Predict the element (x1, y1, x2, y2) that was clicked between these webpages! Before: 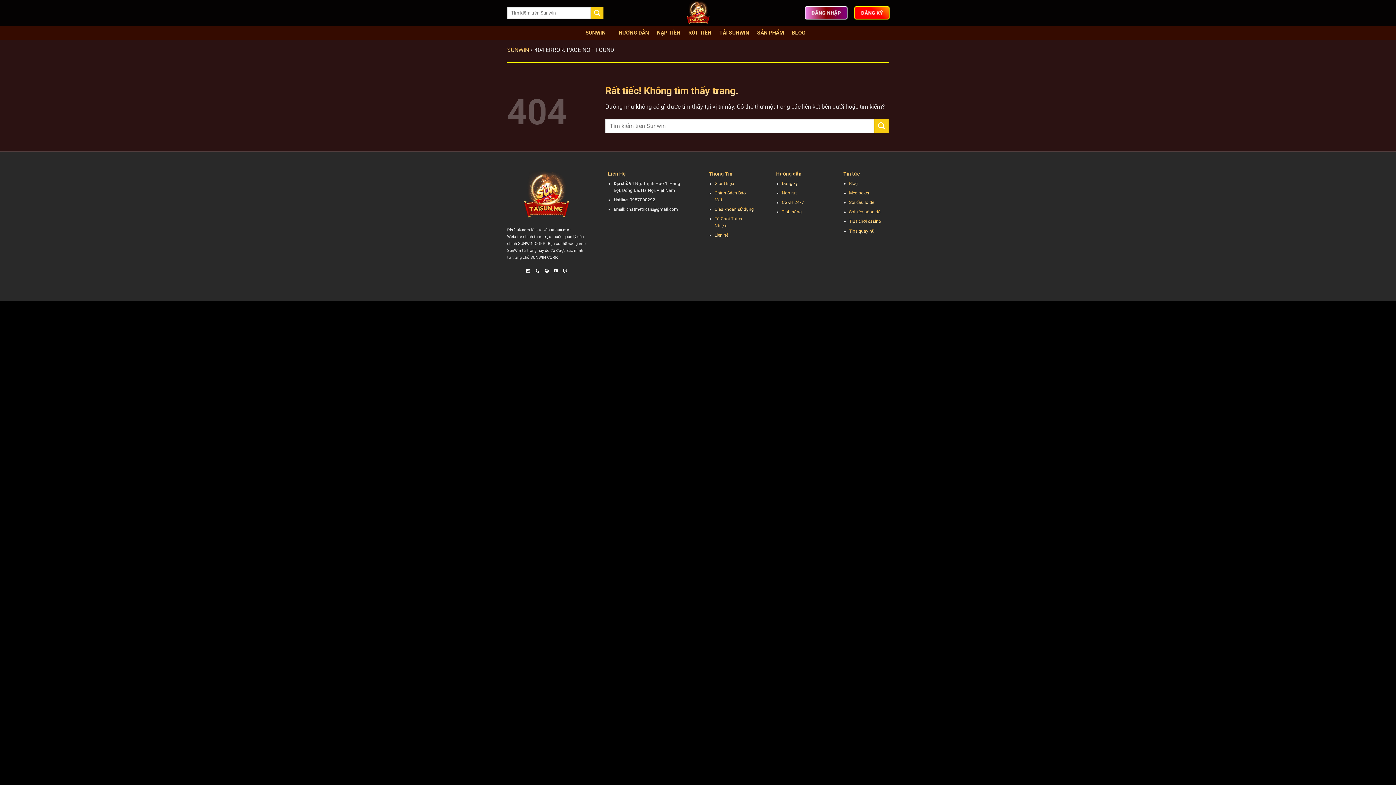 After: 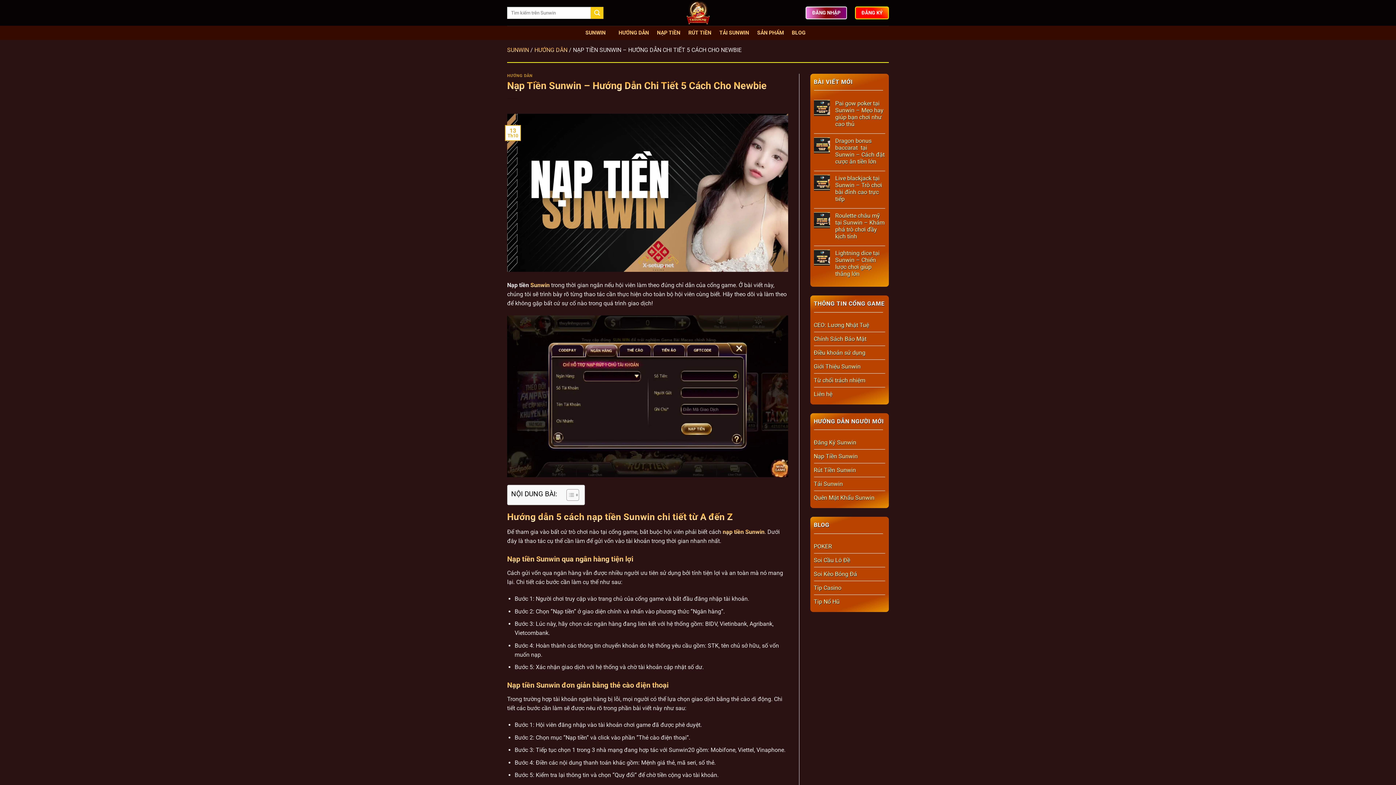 Action: bbox: (782, 190, 796, 195) label: Nạp rút